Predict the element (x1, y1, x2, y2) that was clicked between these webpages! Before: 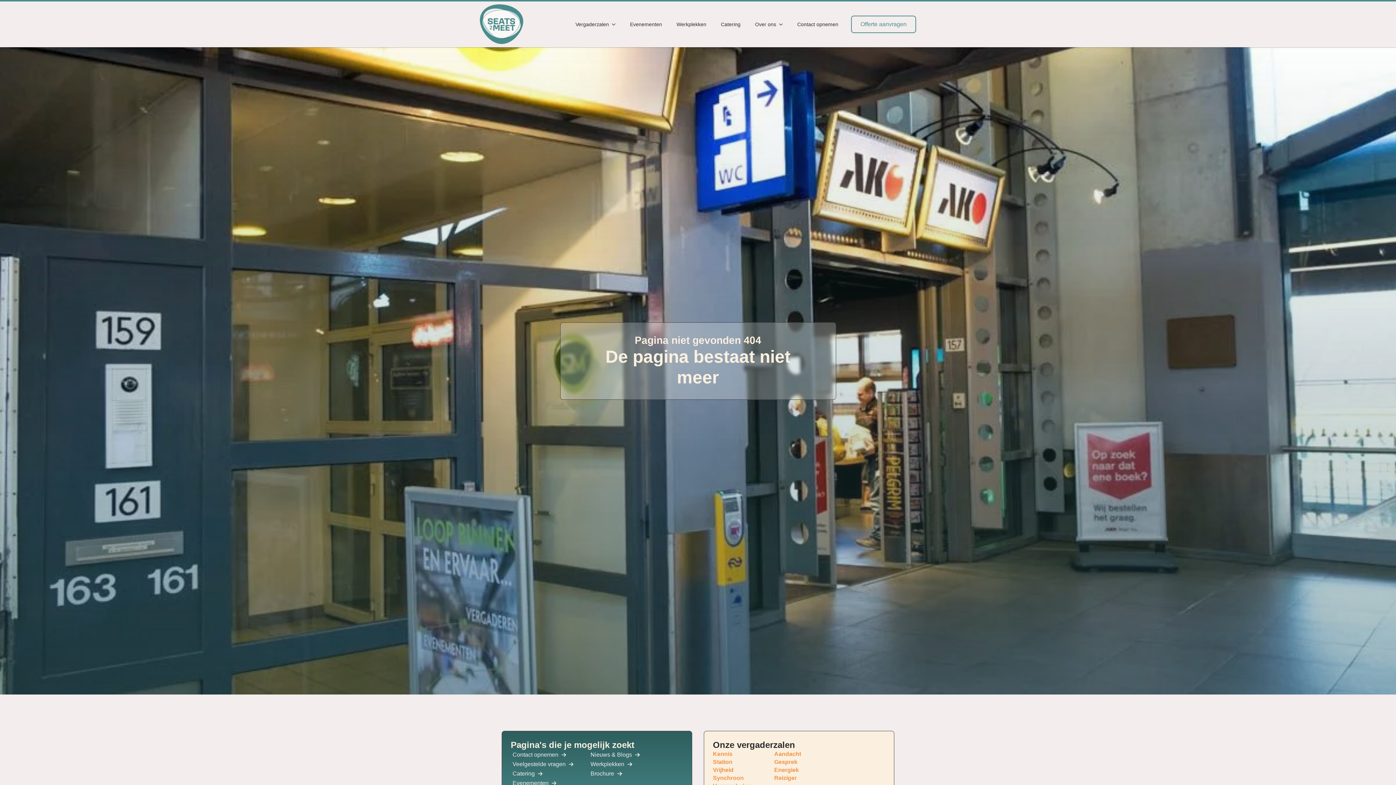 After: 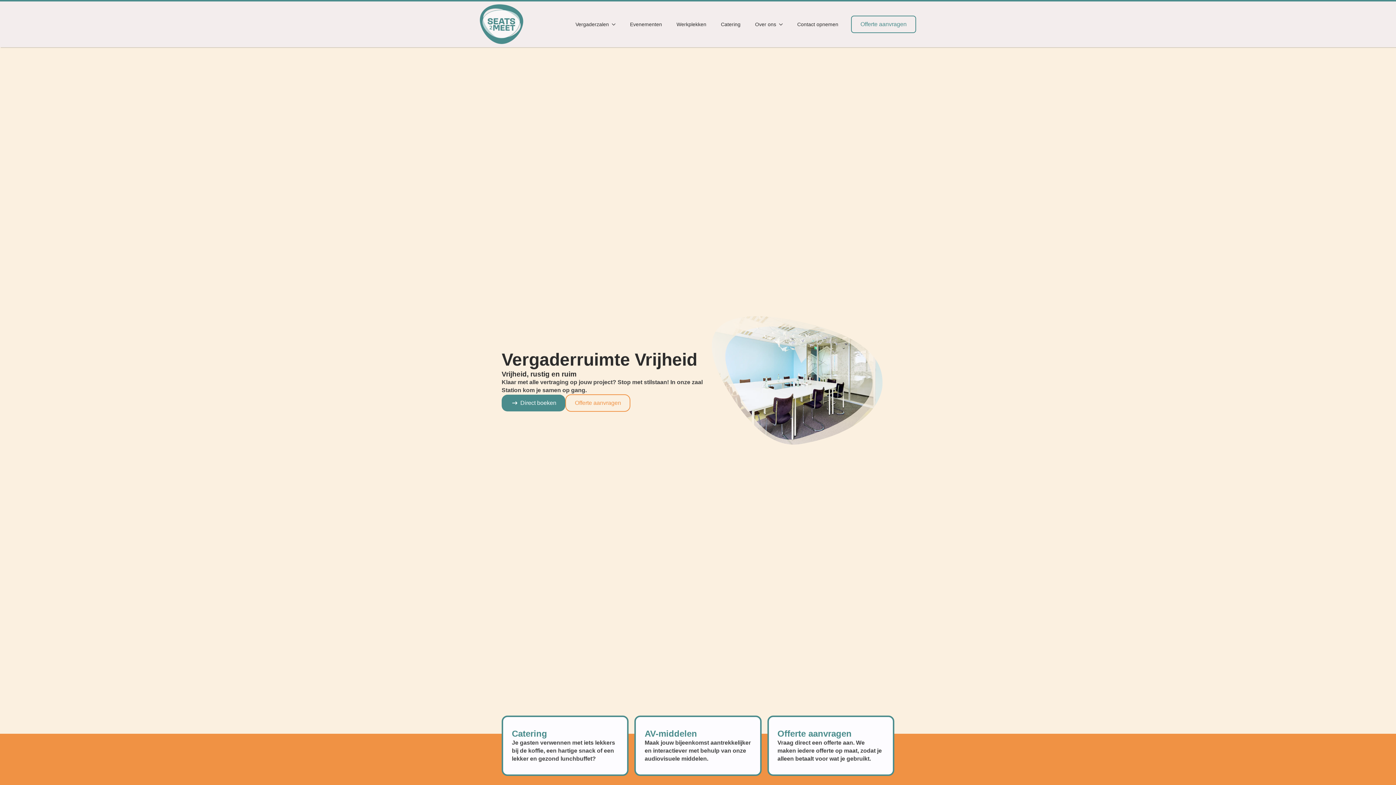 Action: bbox: (713, 766, 733, 774) label: Vrijheid